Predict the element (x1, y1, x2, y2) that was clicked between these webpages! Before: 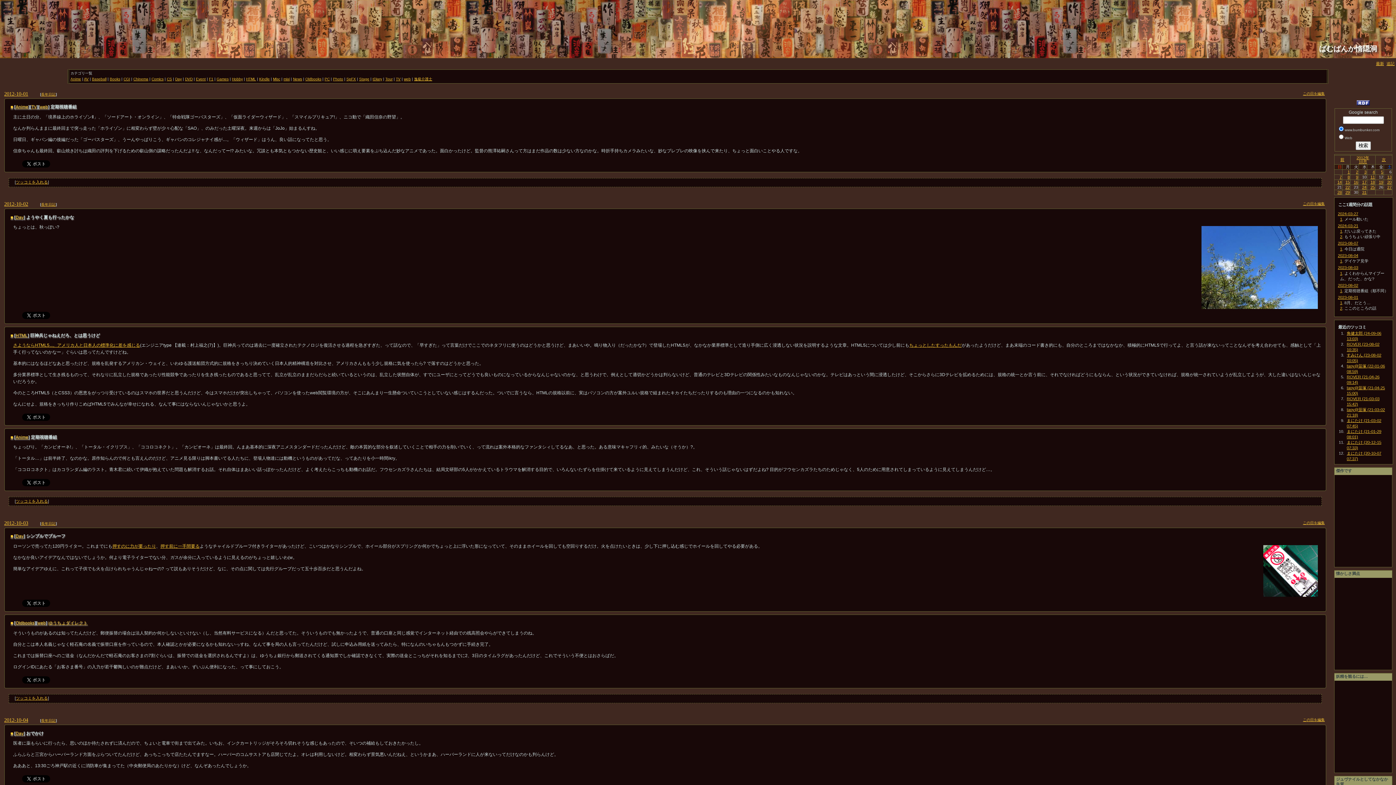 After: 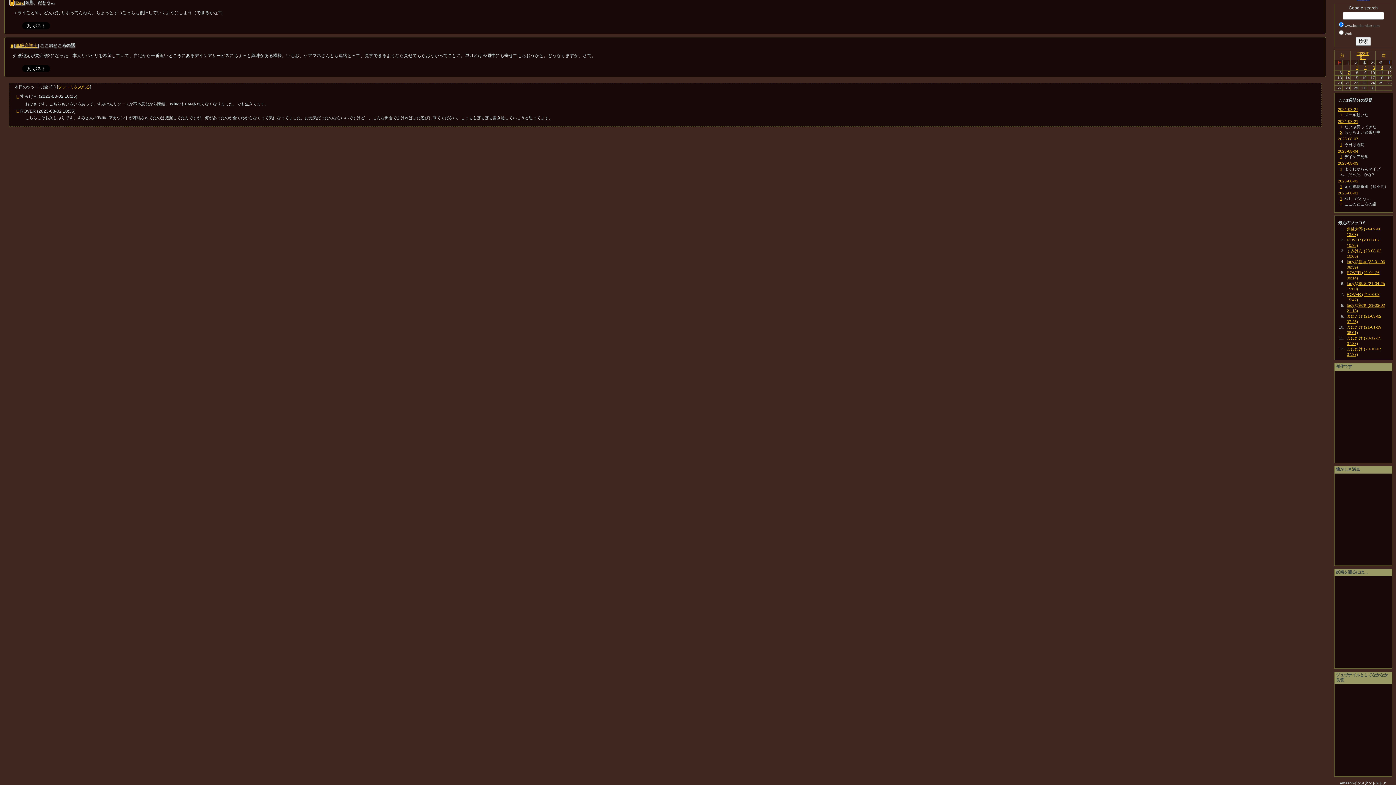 Action: bbox: (1340, 300, 1342, 305) label: 1